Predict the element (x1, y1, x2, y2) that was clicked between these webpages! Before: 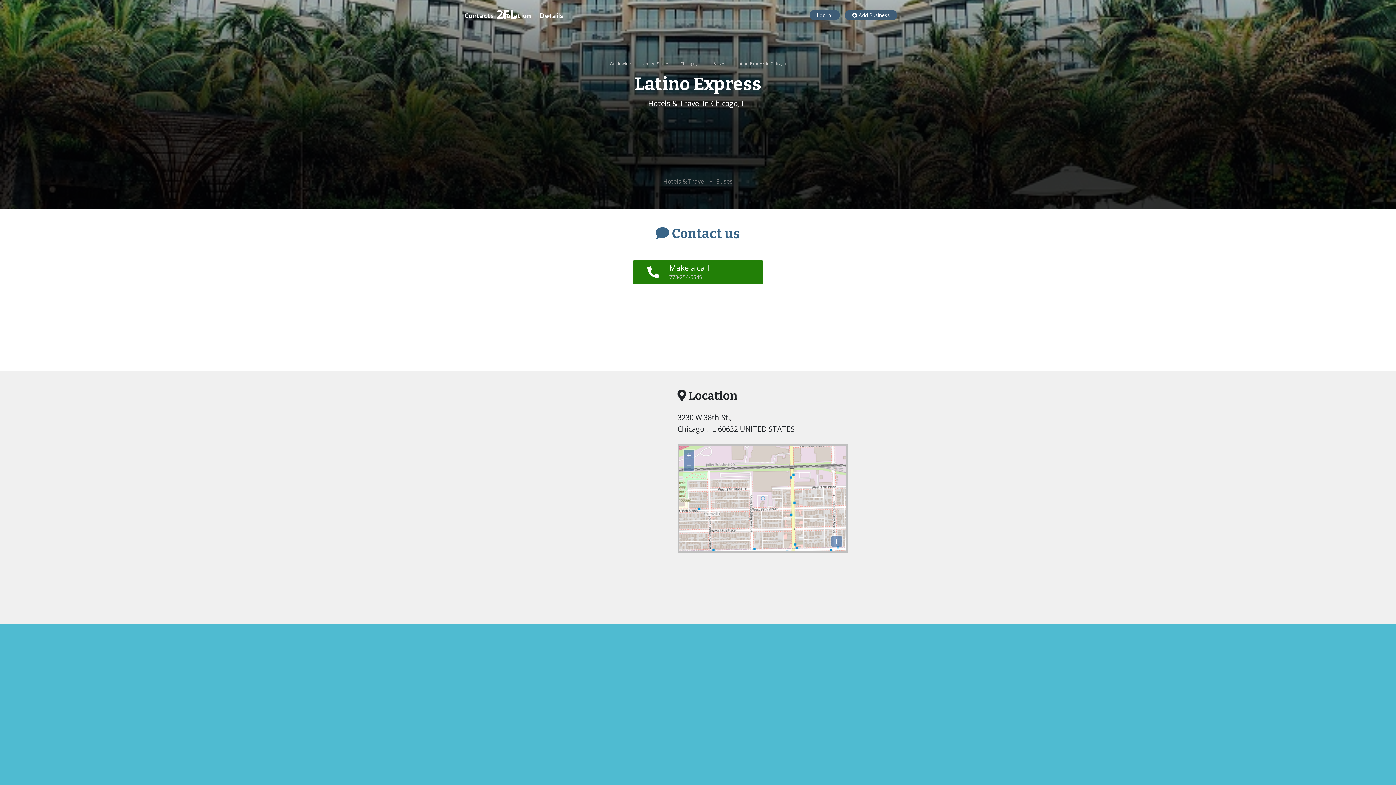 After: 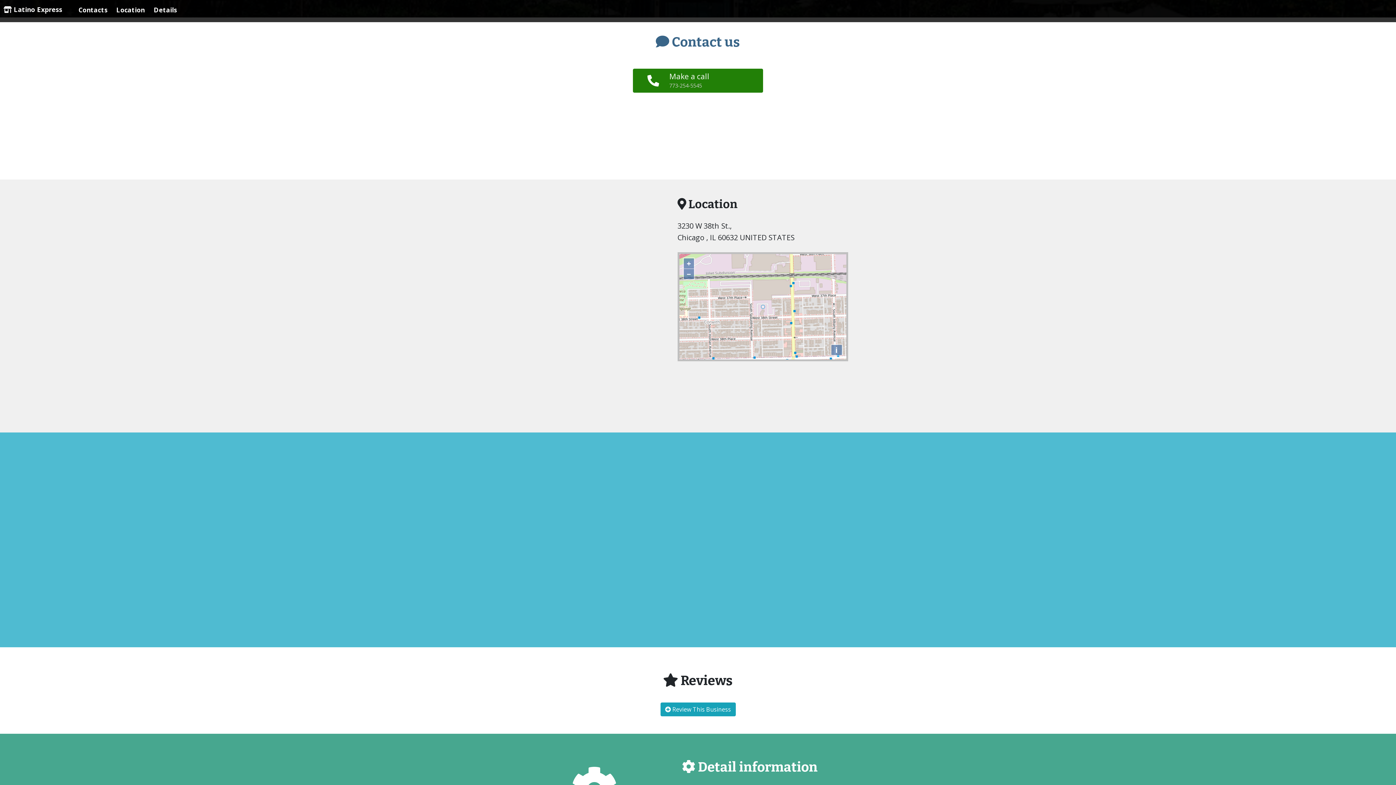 Action: bbox: (464, 5, 493, 25) label: Contacts